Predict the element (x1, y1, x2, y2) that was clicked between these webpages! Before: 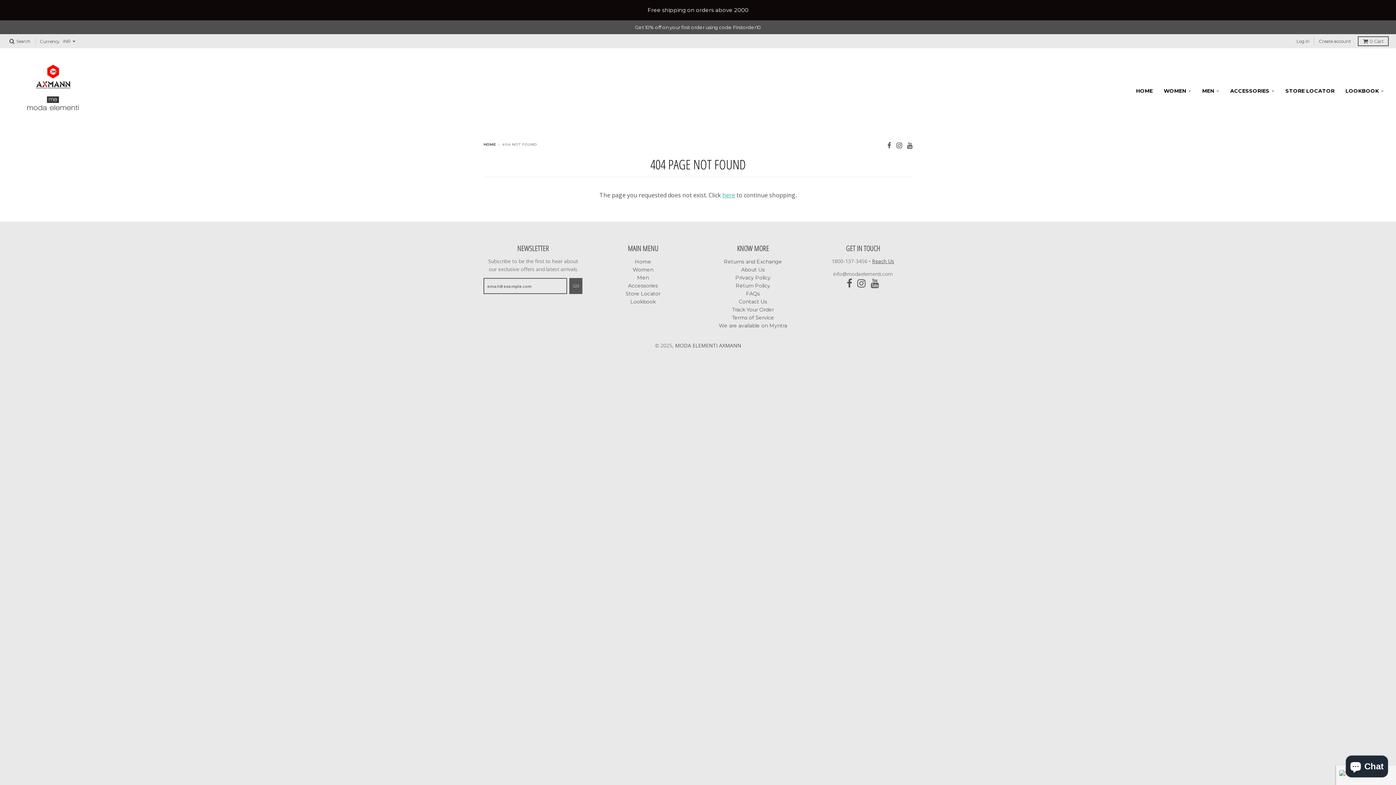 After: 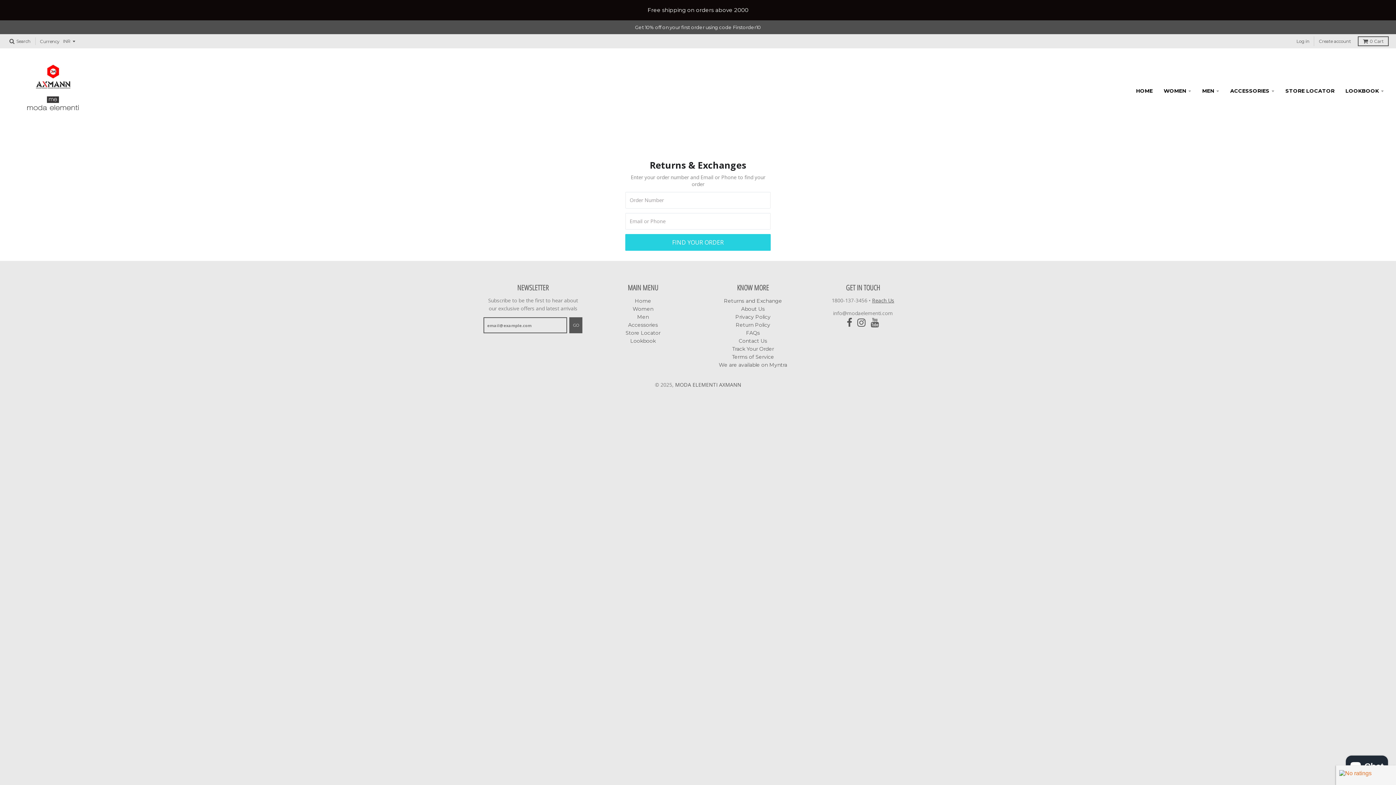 Action: label: Returns and Exchange bbox: (724, 258, 782, 265)